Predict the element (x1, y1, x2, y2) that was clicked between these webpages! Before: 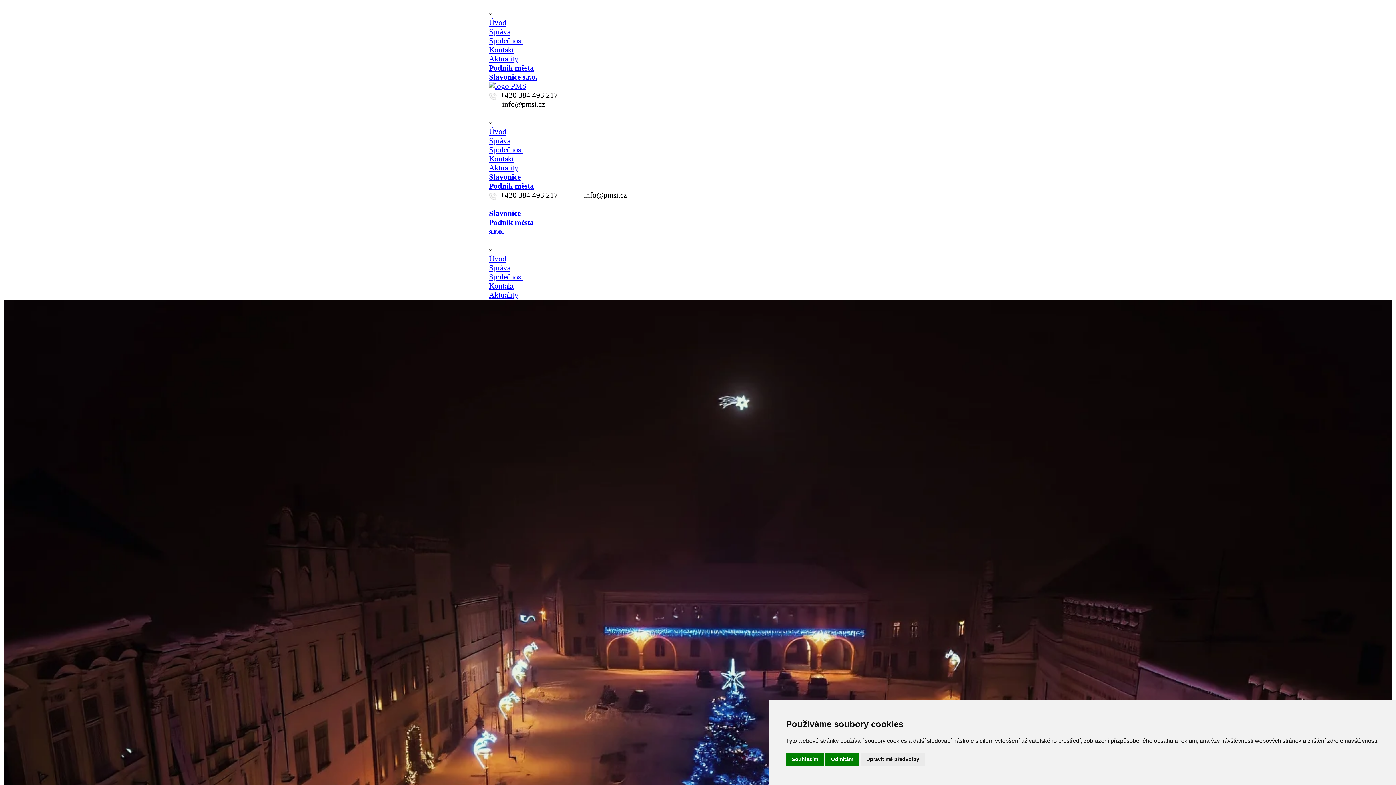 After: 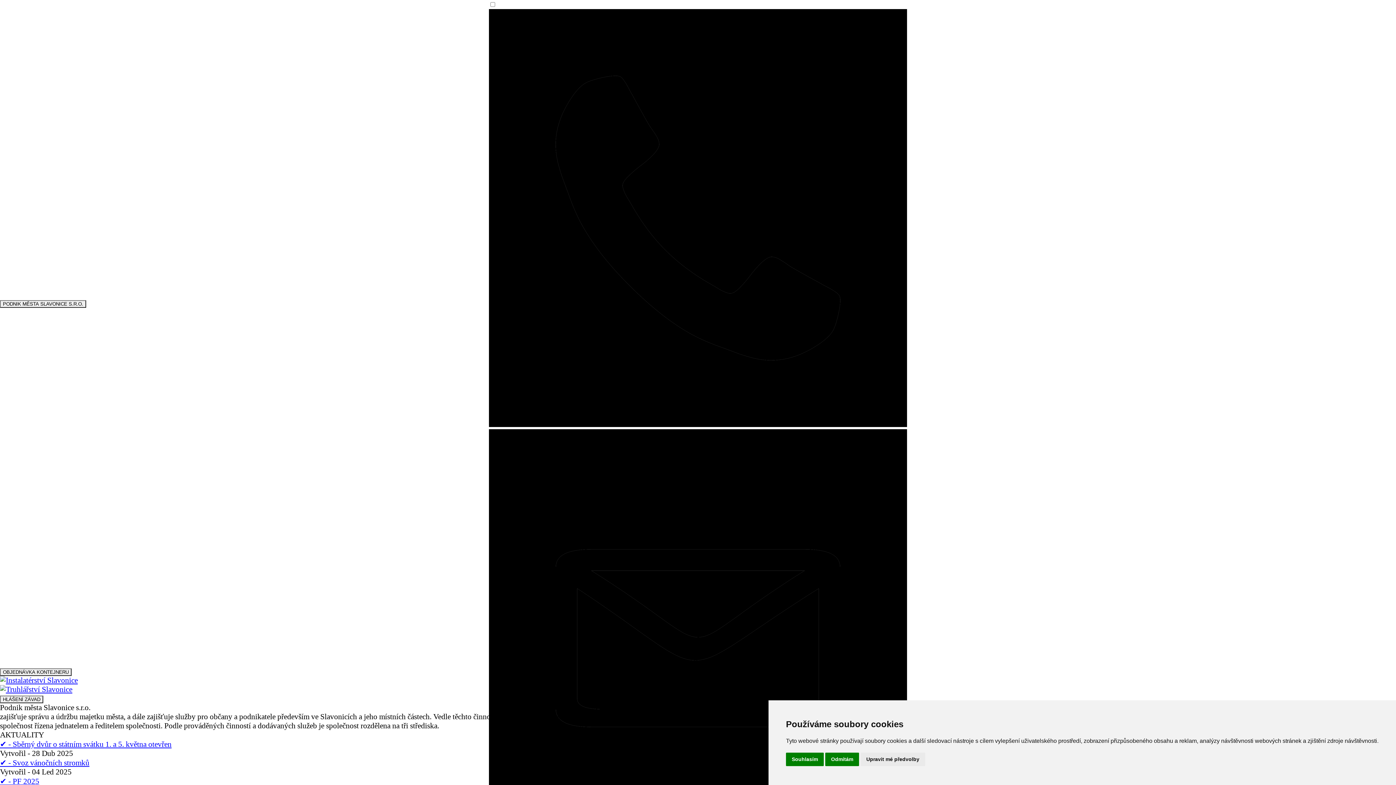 Action: bbox: (489, 18, 506, 26) label: Úvod